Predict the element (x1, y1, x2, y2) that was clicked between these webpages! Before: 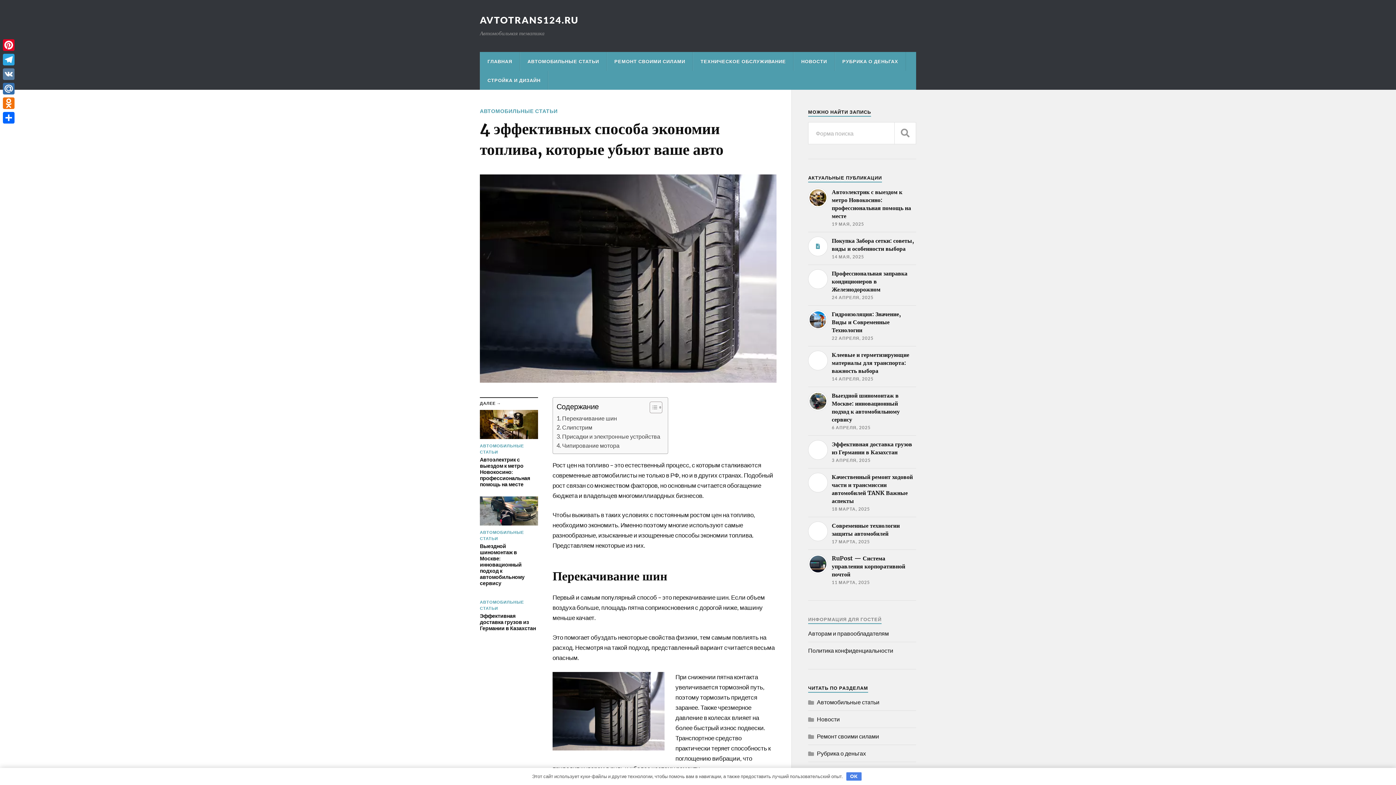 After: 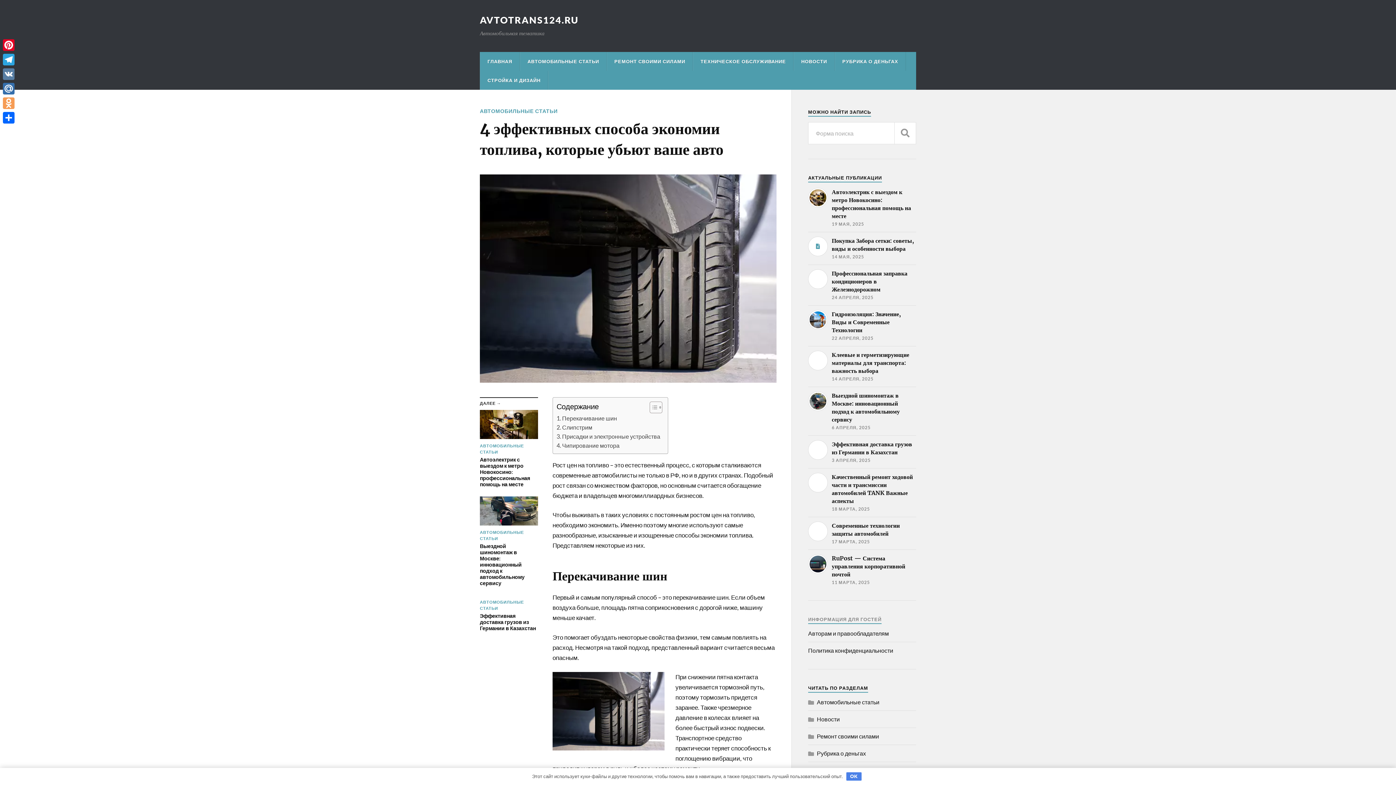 Action: bbox: (1, 96, 16, 110) label: Odnoklassniki